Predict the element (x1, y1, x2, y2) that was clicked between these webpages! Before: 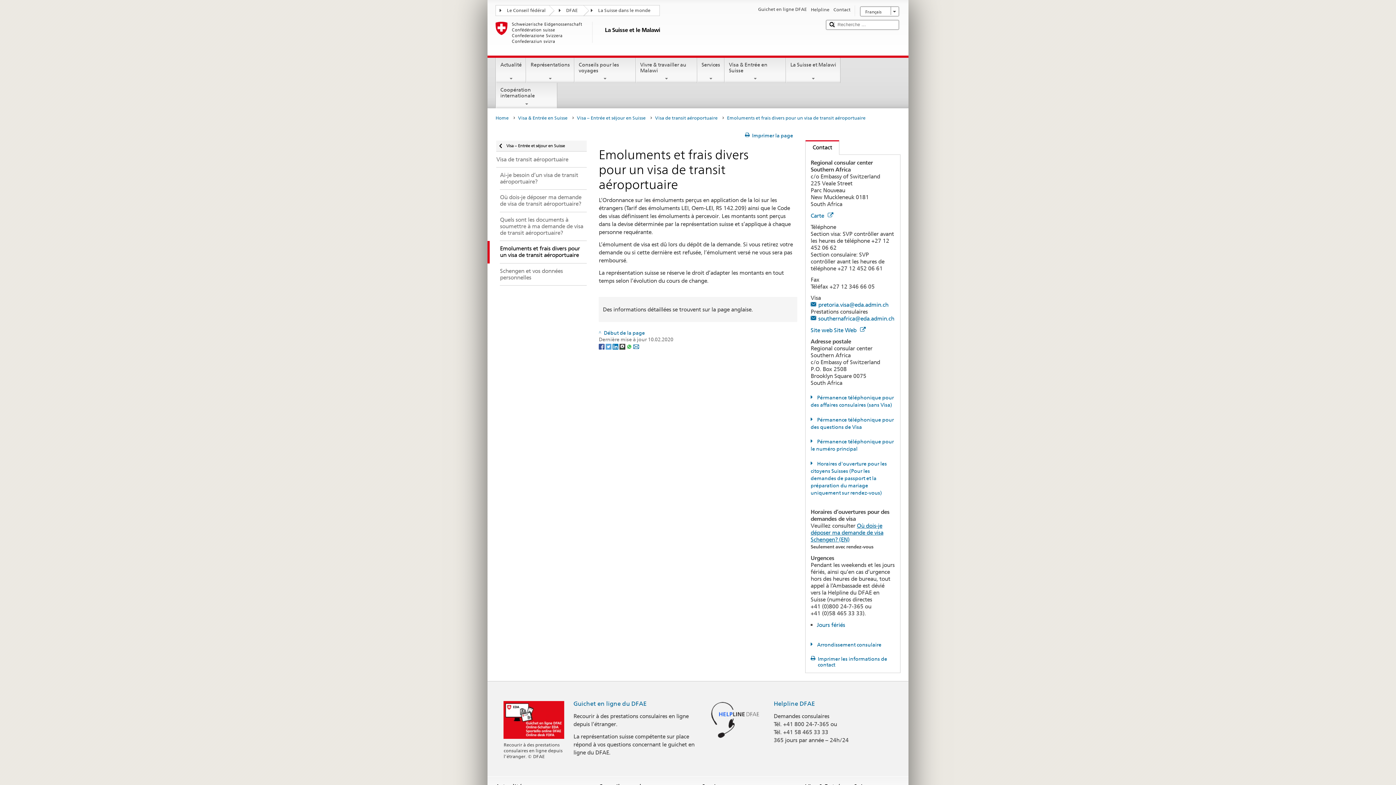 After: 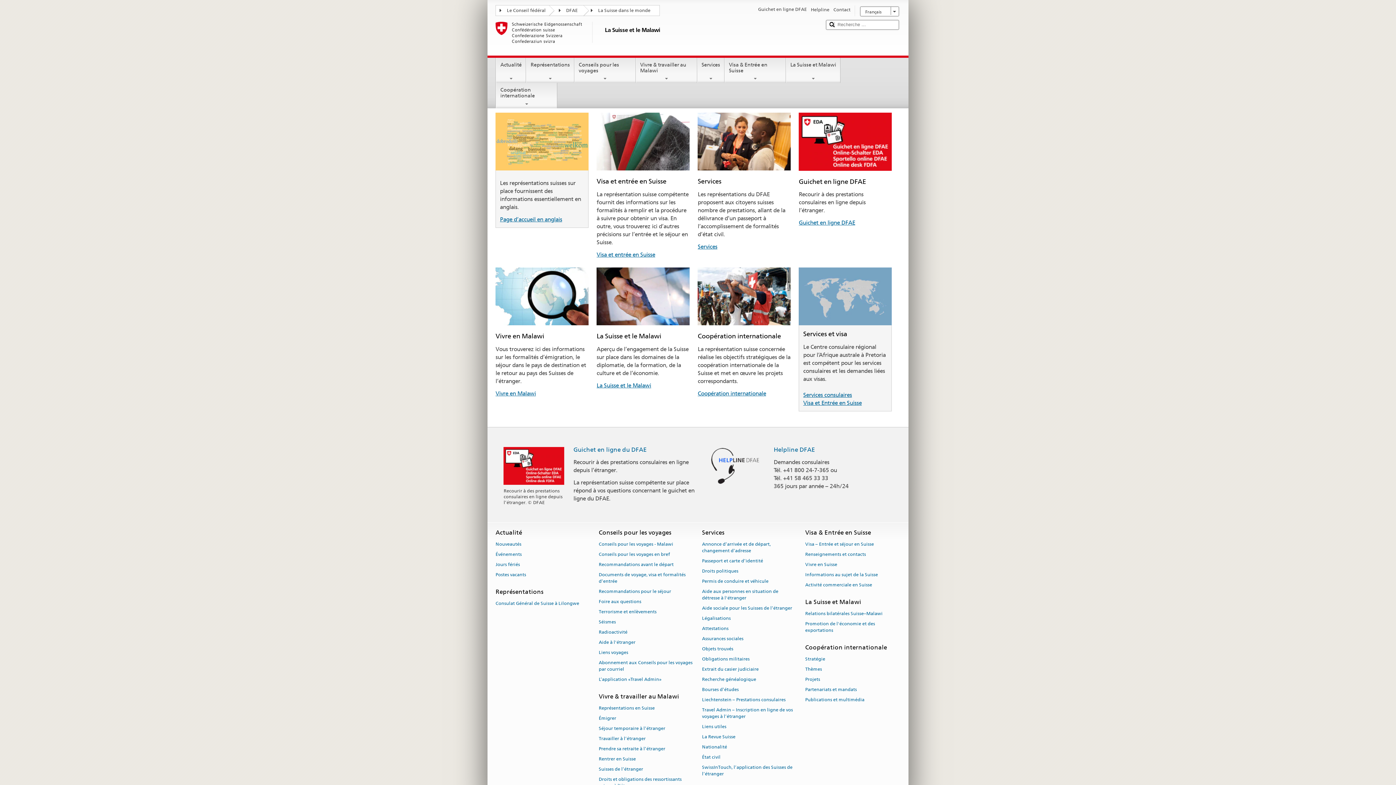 Action: label: La Suisse et le Malawi bbox: (495, 21, 819, 52)